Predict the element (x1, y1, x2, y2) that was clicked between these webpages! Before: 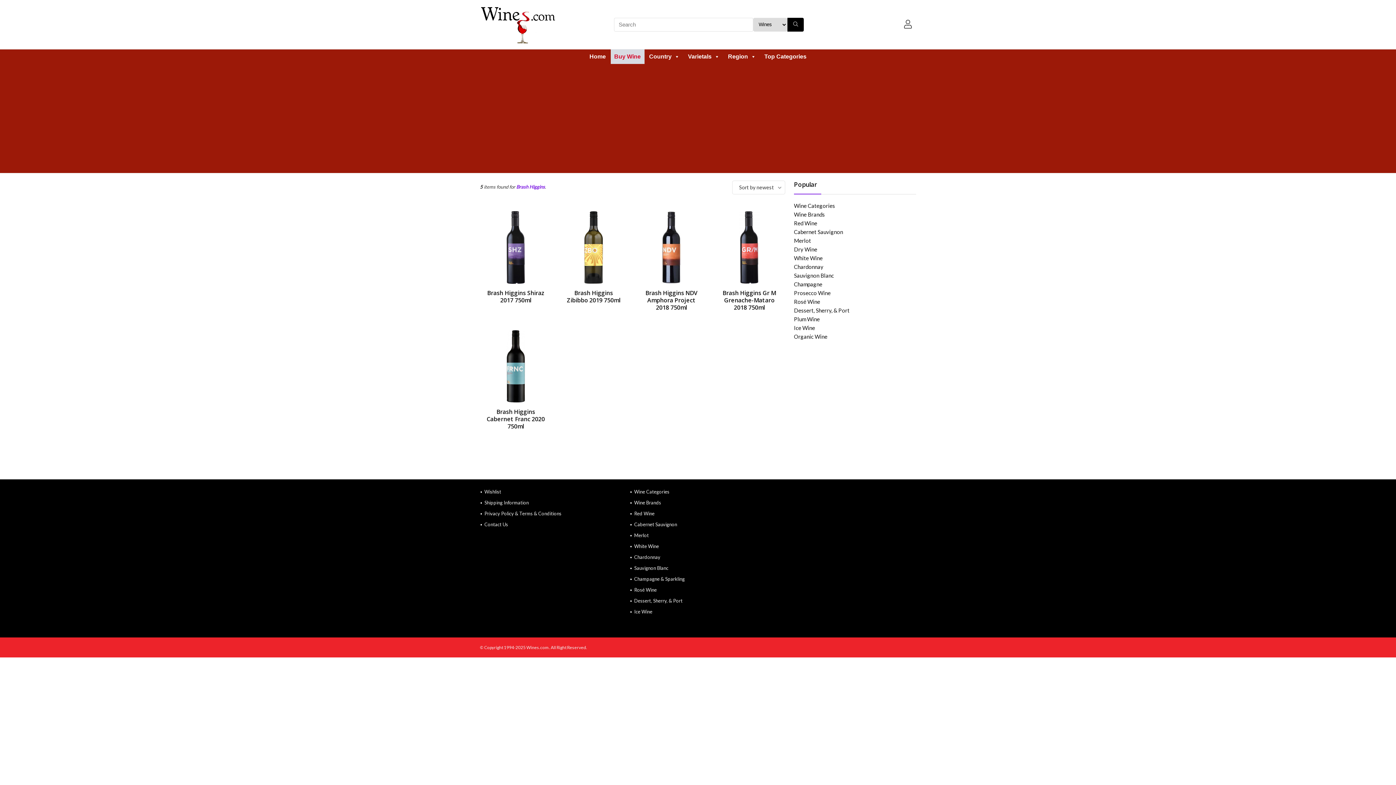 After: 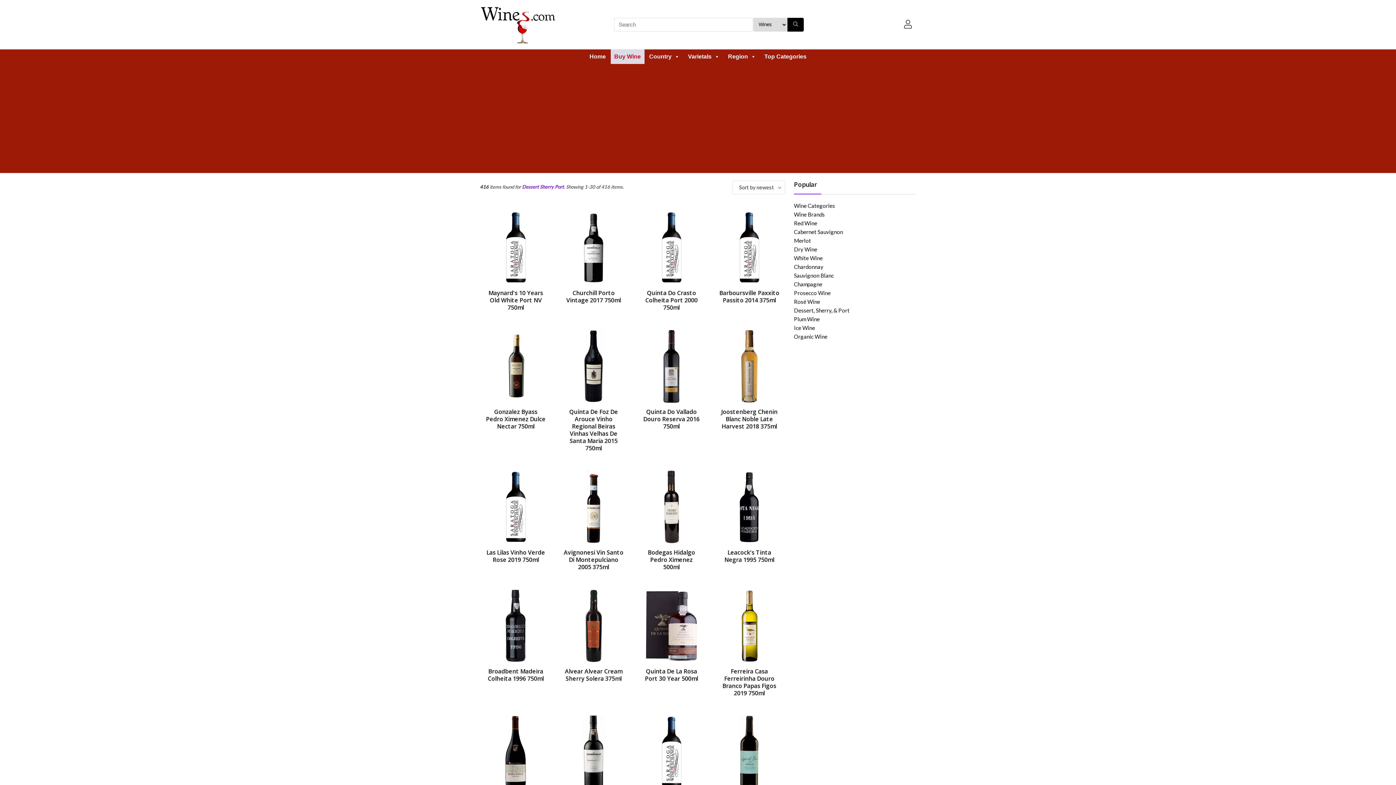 Action: bbox: (794, 307, 849, 313) label: Dessert, Sherry, & Port